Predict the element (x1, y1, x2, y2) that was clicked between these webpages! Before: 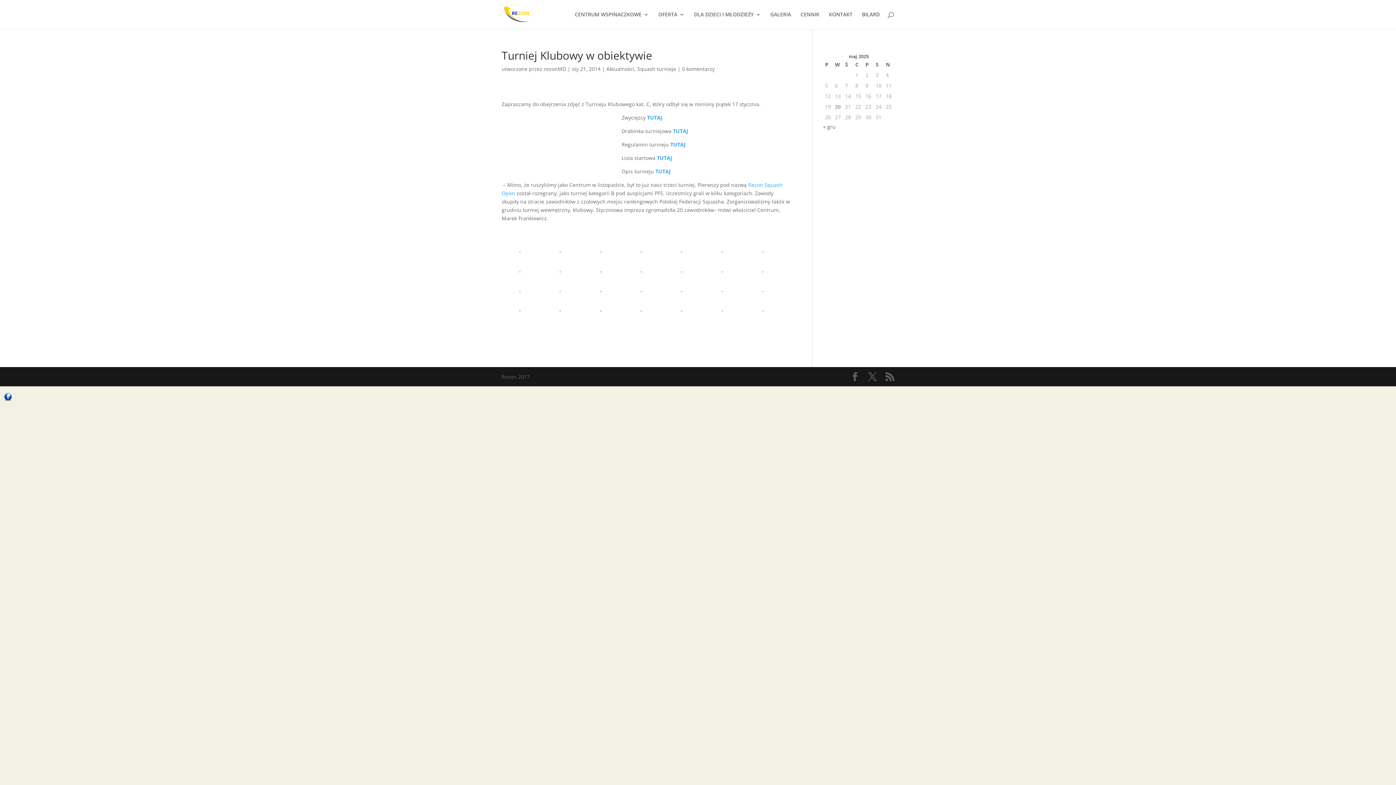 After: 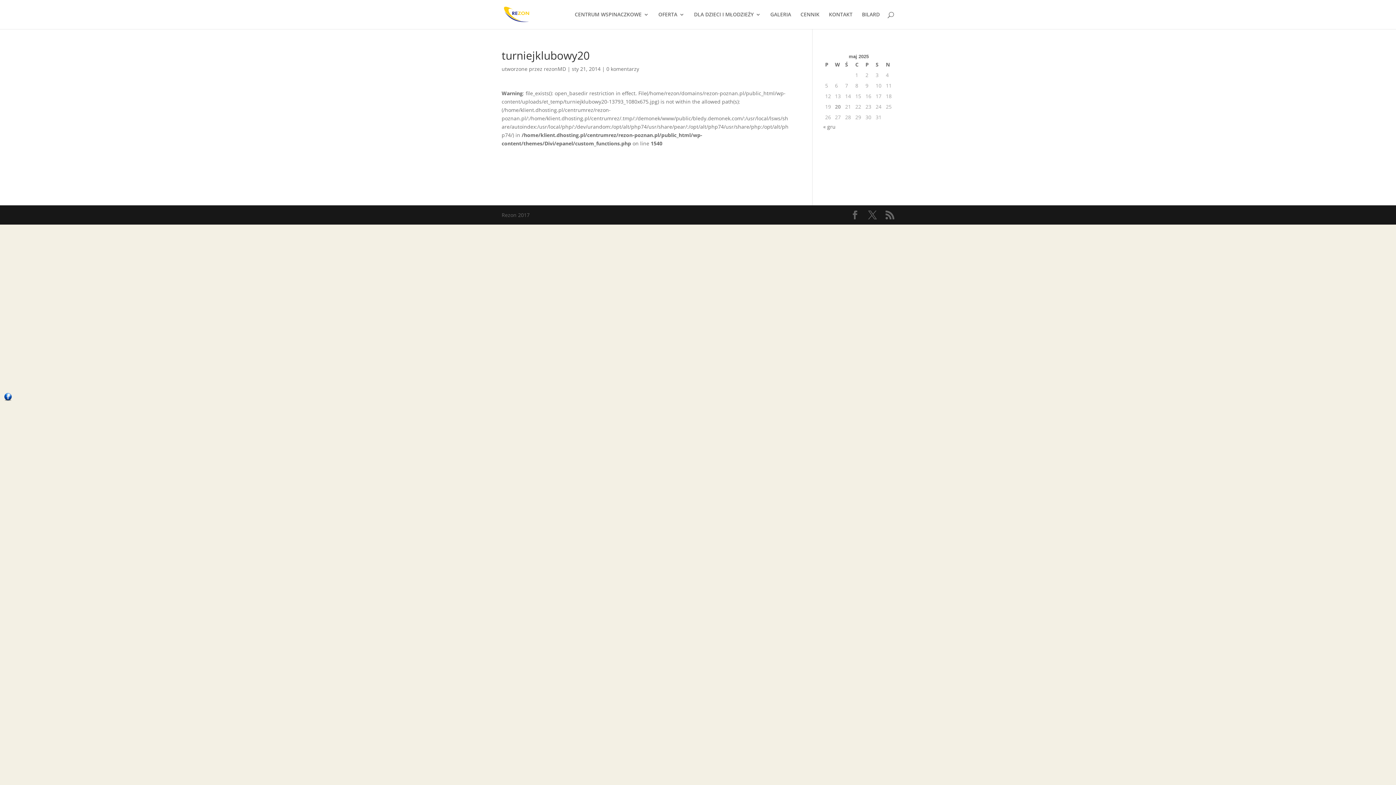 Action: bbox: (744, 284, 781, 292)